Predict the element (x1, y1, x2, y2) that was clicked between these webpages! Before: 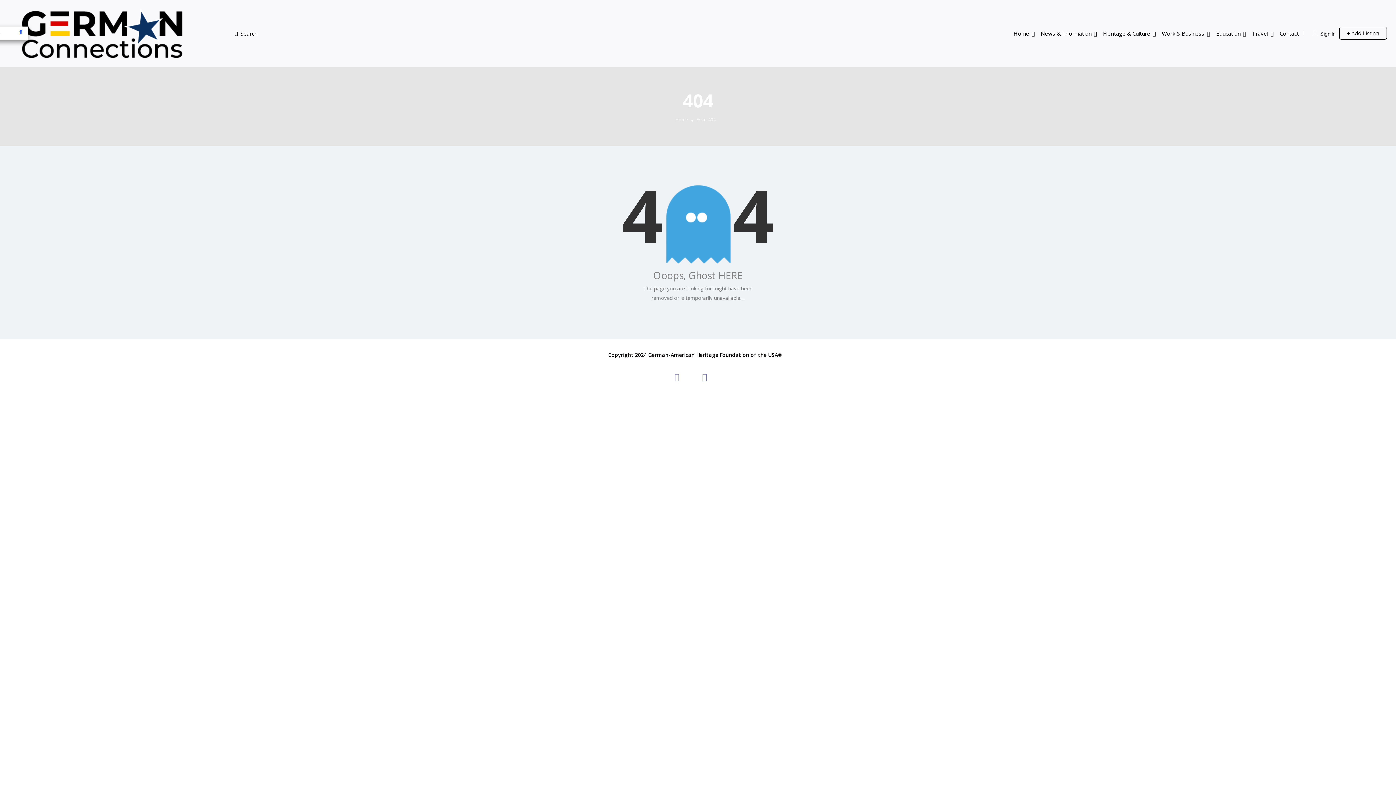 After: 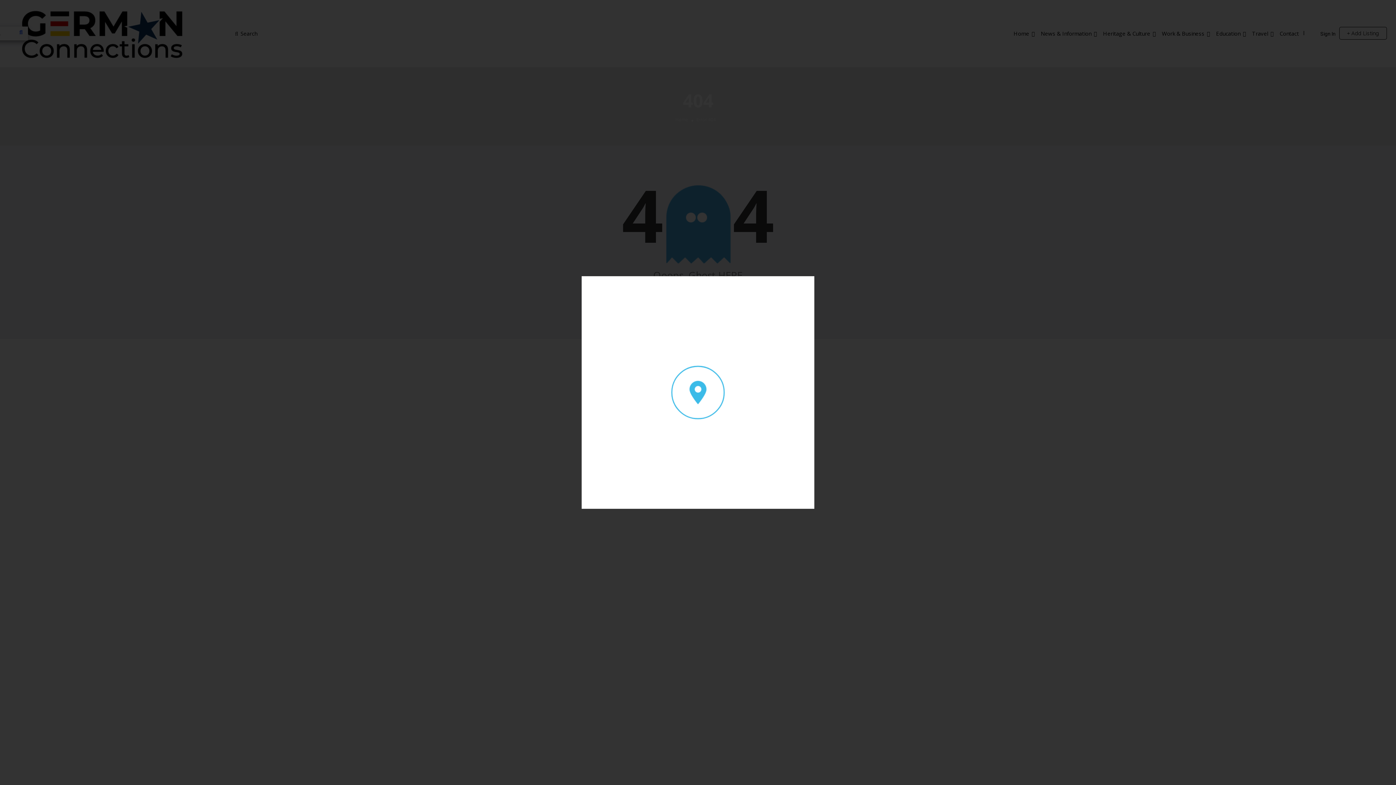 Action: bbox: (1320, 30, 1335, 36) label: Sign In